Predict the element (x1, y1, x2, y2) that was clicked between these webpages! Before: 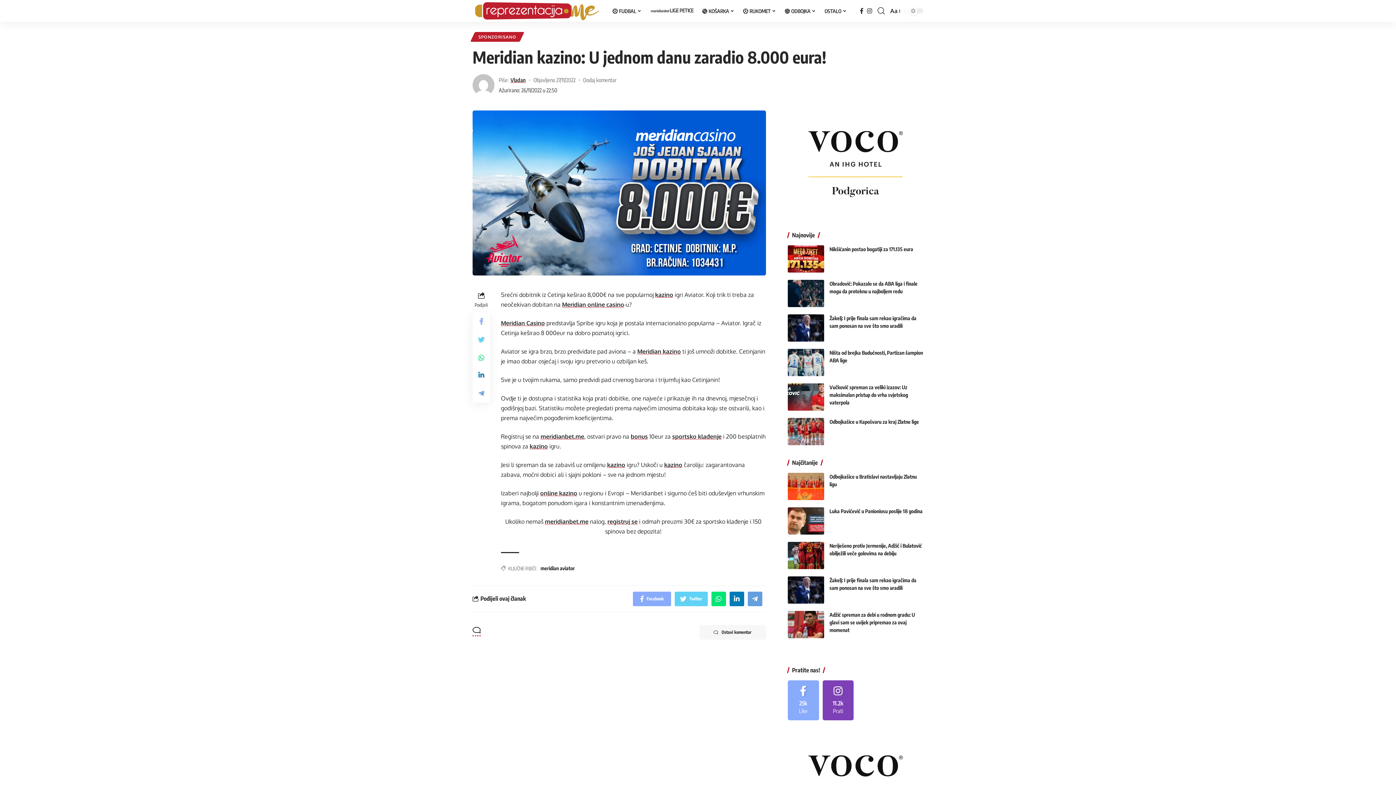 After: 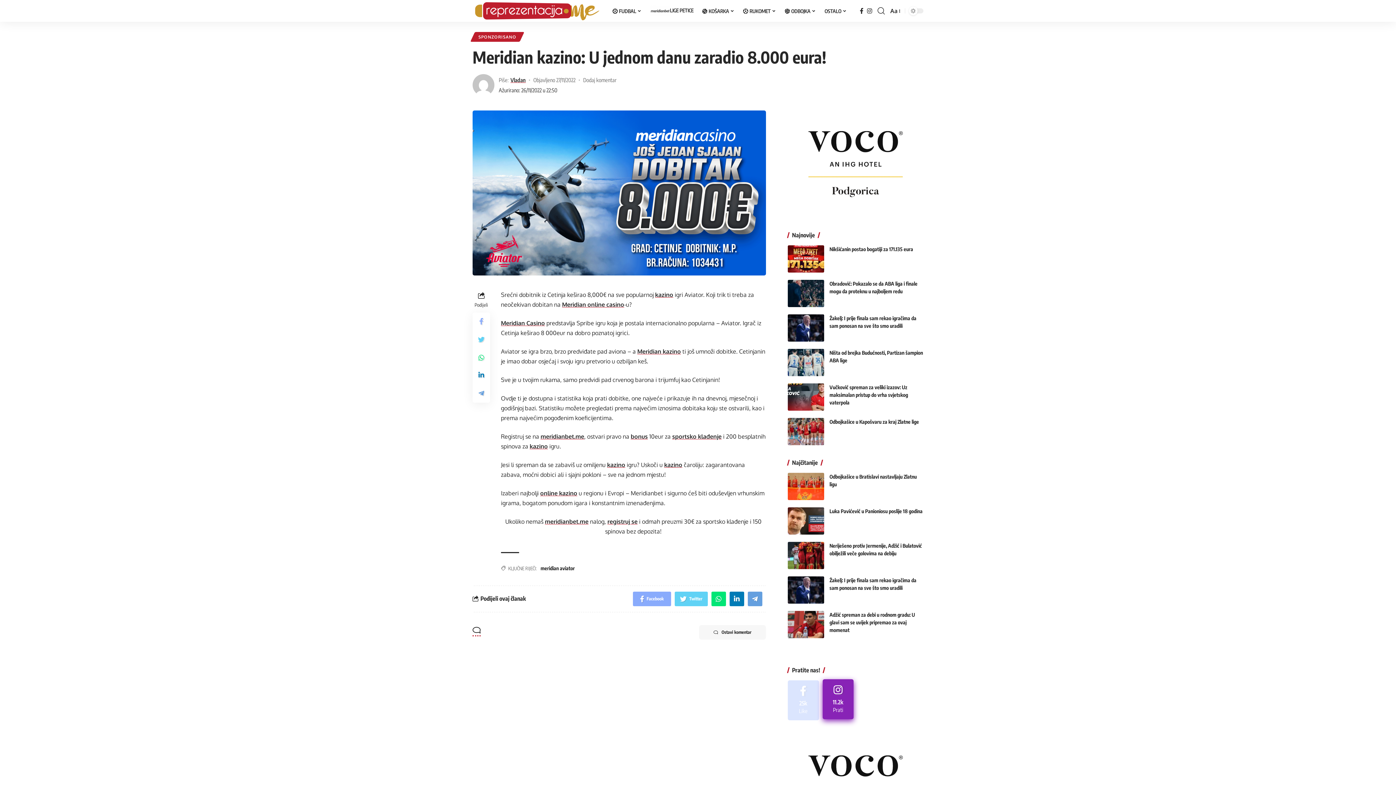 Action: bbox: (820, 678, 855, 722)